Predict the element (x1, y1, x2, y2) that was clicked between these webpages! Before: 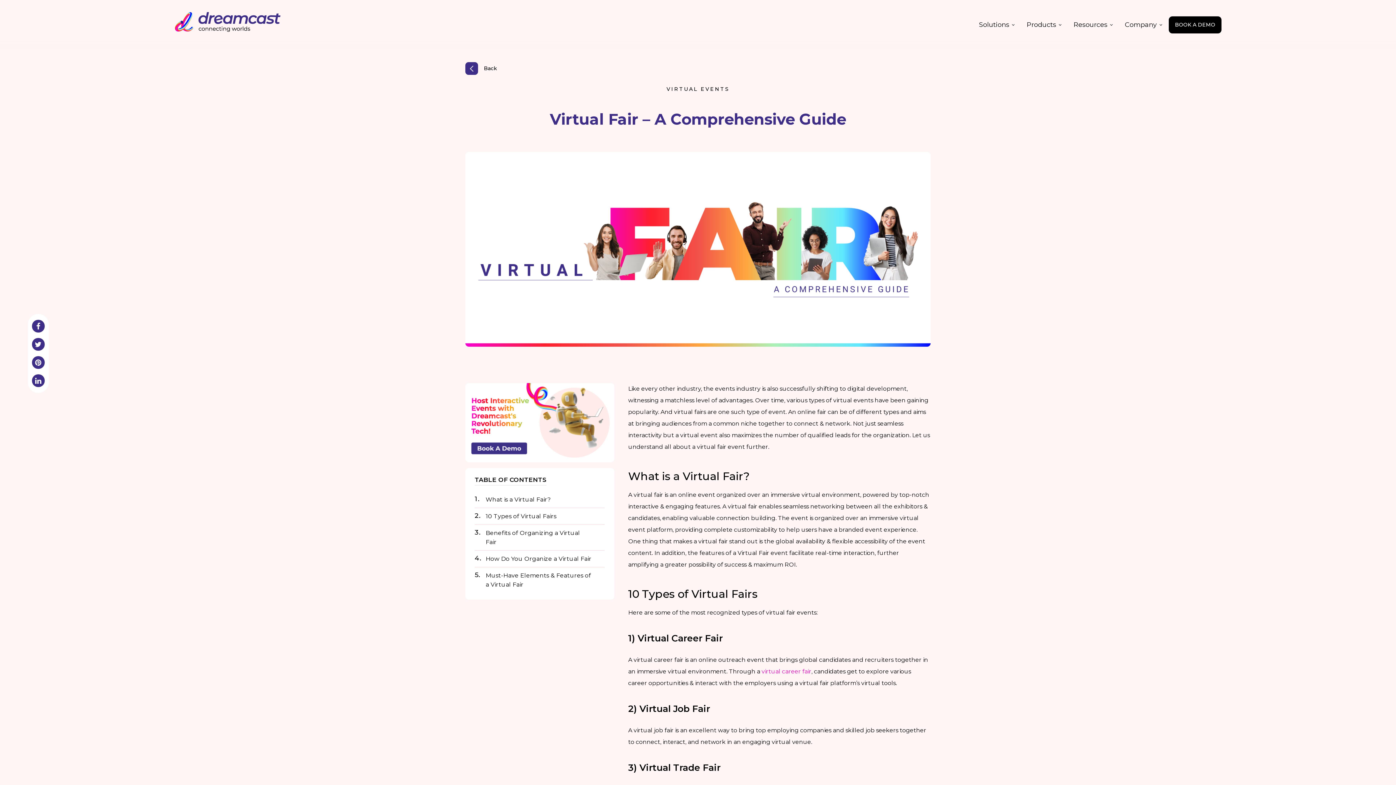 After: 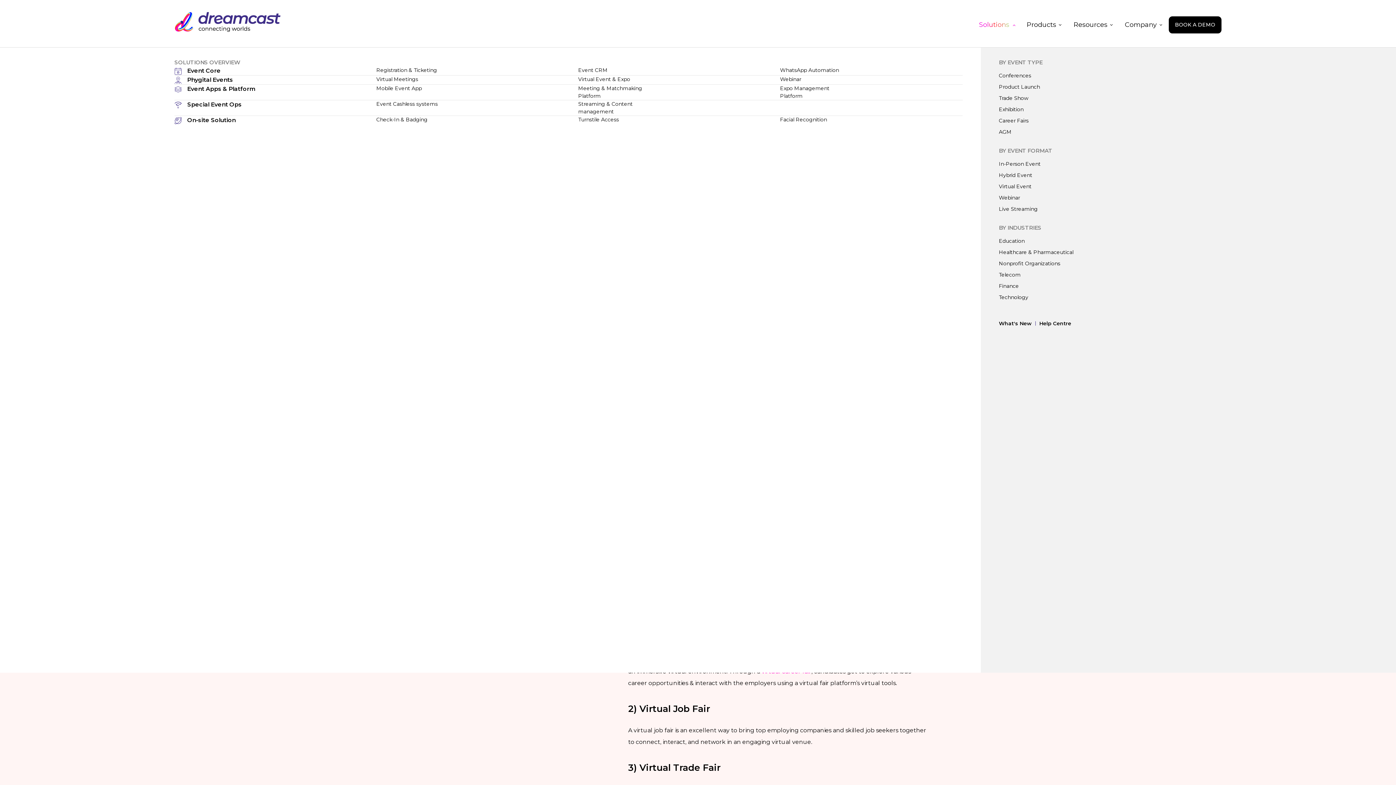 Action: bbox: (979, 20, 1016, 28) label: Solutions